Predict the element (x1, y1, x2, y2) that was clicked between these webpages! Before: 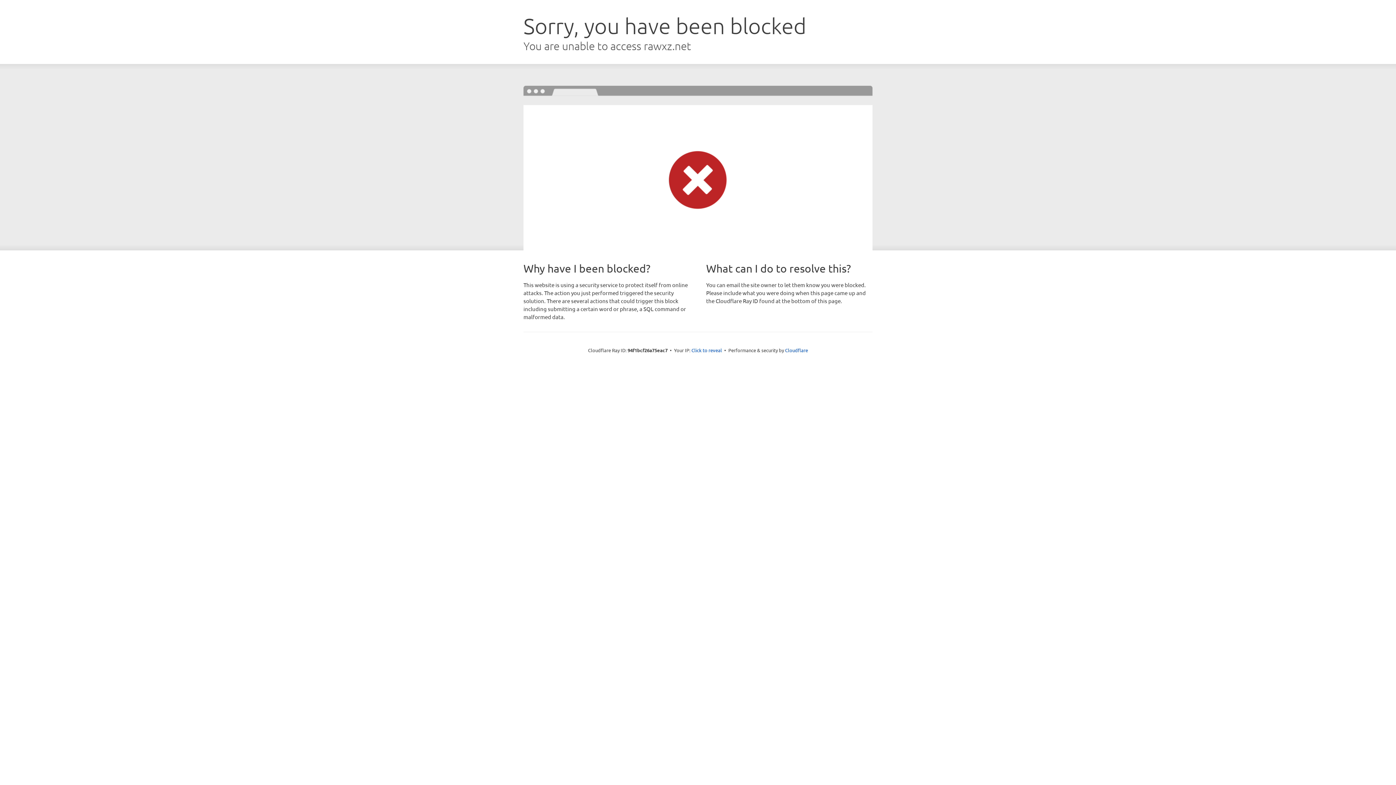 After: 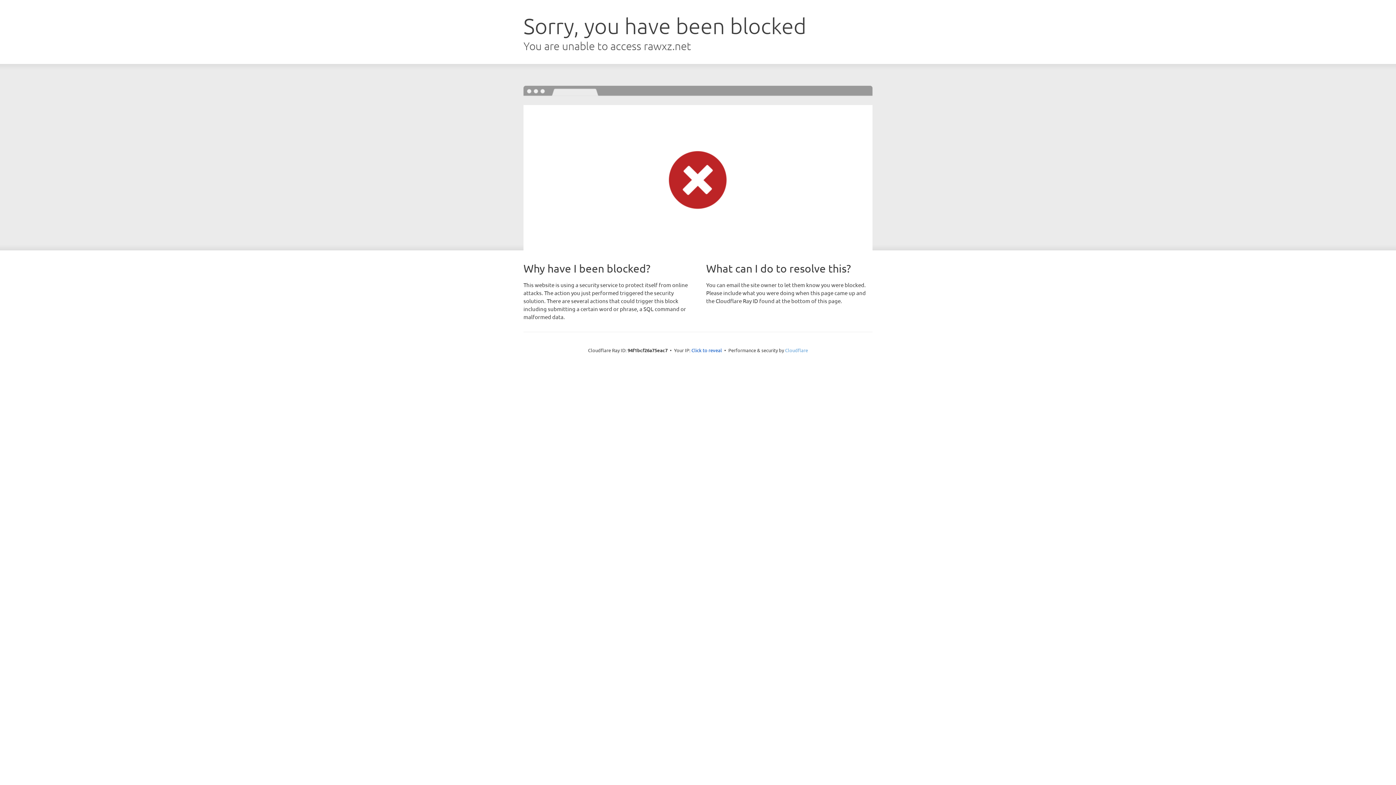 Action: label: Cloudflare bbox: (785, 347, 808, 353)